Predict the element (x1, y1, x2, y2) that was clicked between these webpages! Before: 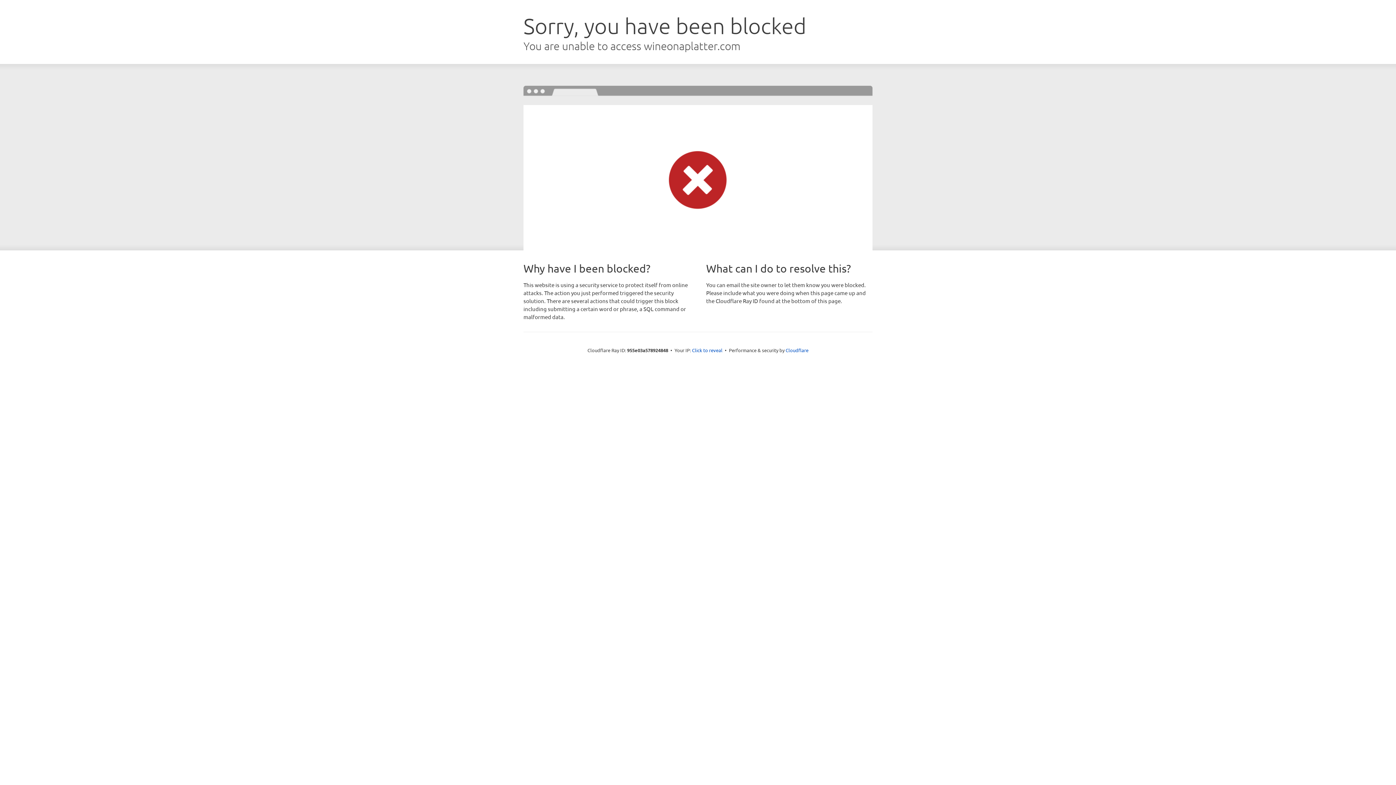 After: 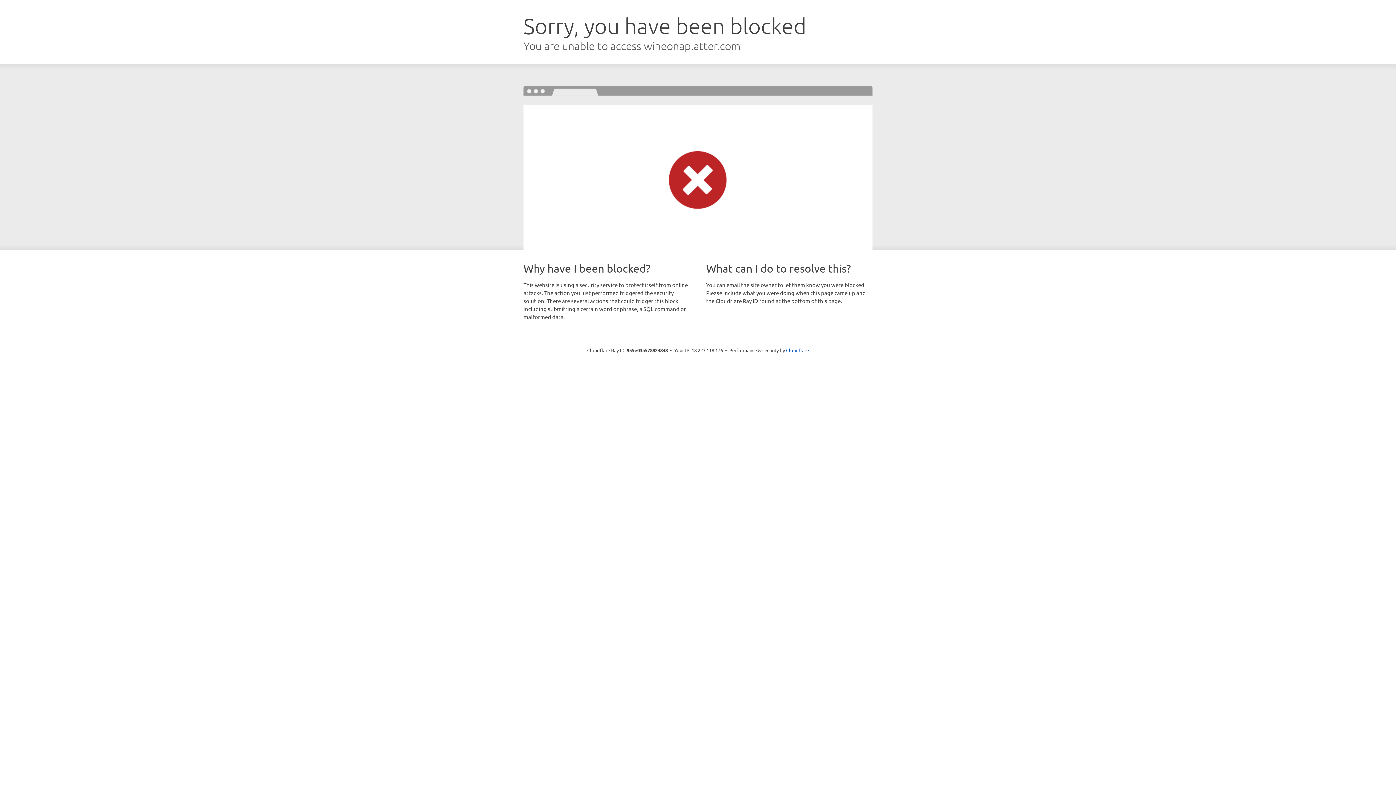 Action: bbox: (692, 346, 722, 353) label: Click to reveal